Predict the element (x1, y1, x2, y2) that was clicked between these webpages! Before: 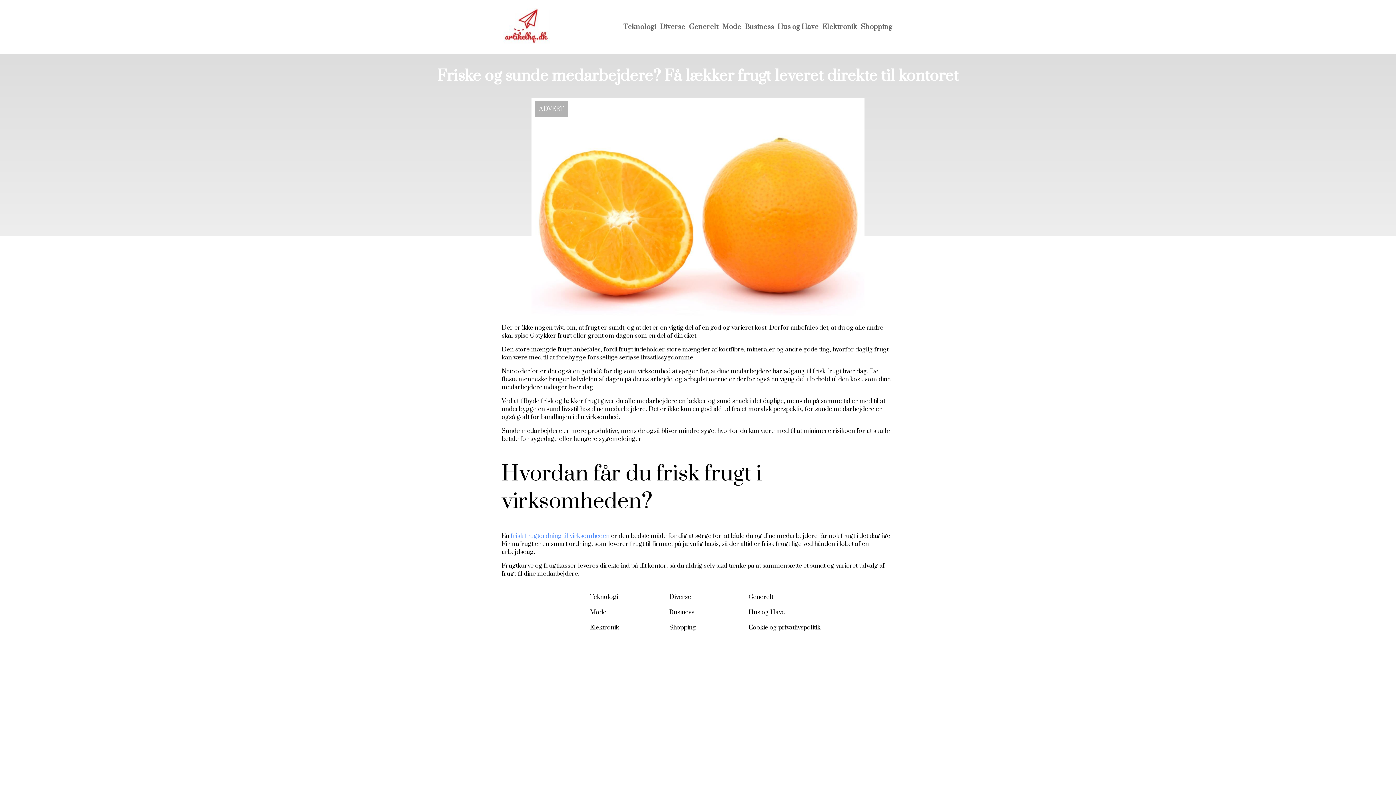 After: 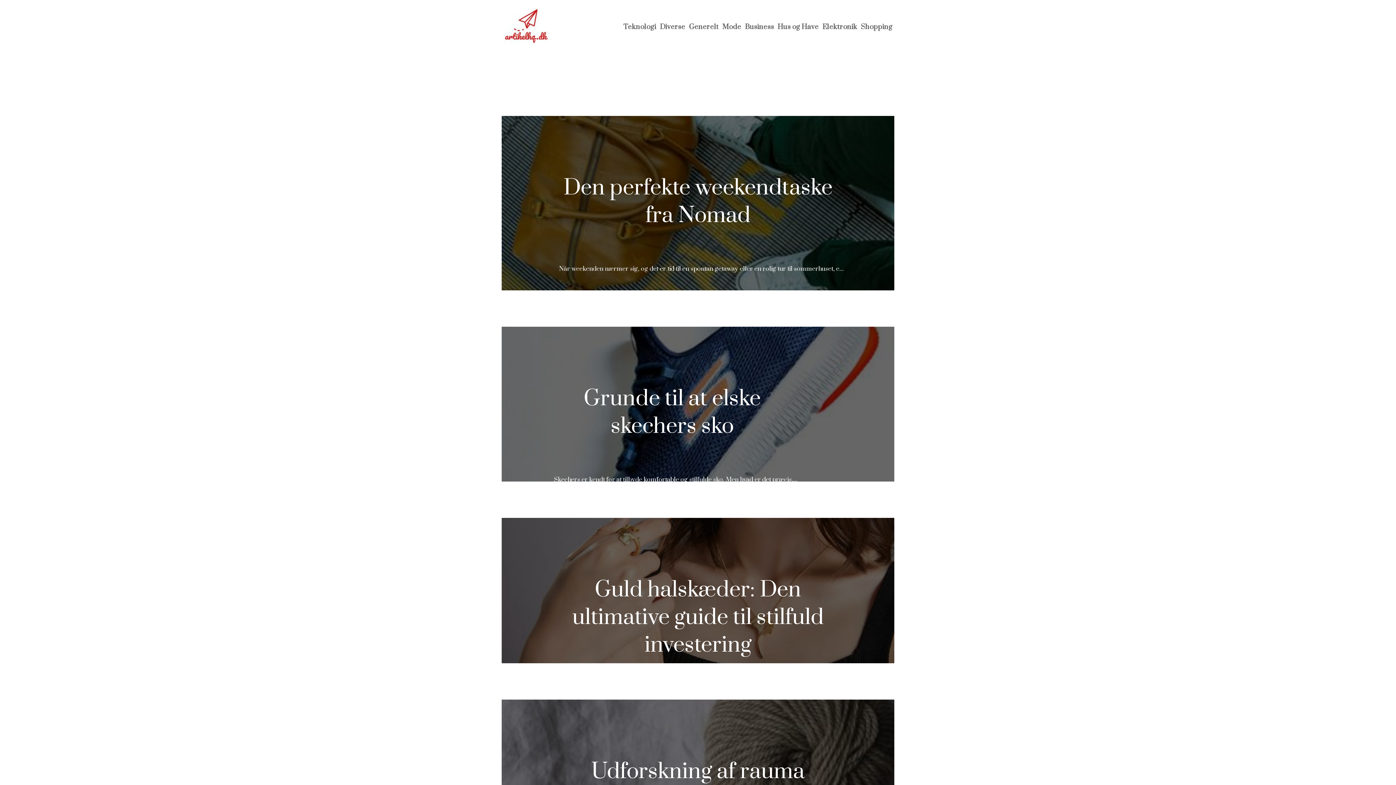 Action: bbox: (722, 22, 741, 31) label: Mode